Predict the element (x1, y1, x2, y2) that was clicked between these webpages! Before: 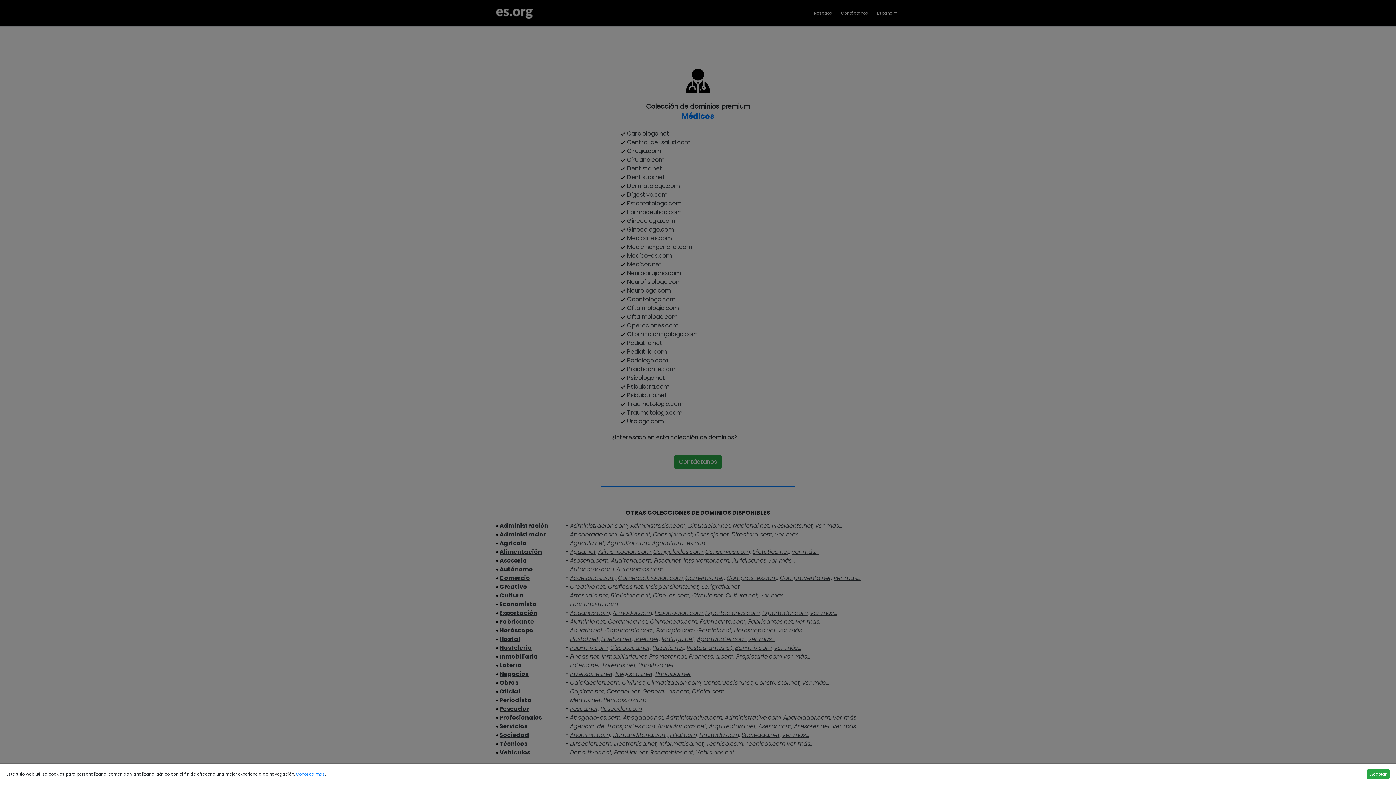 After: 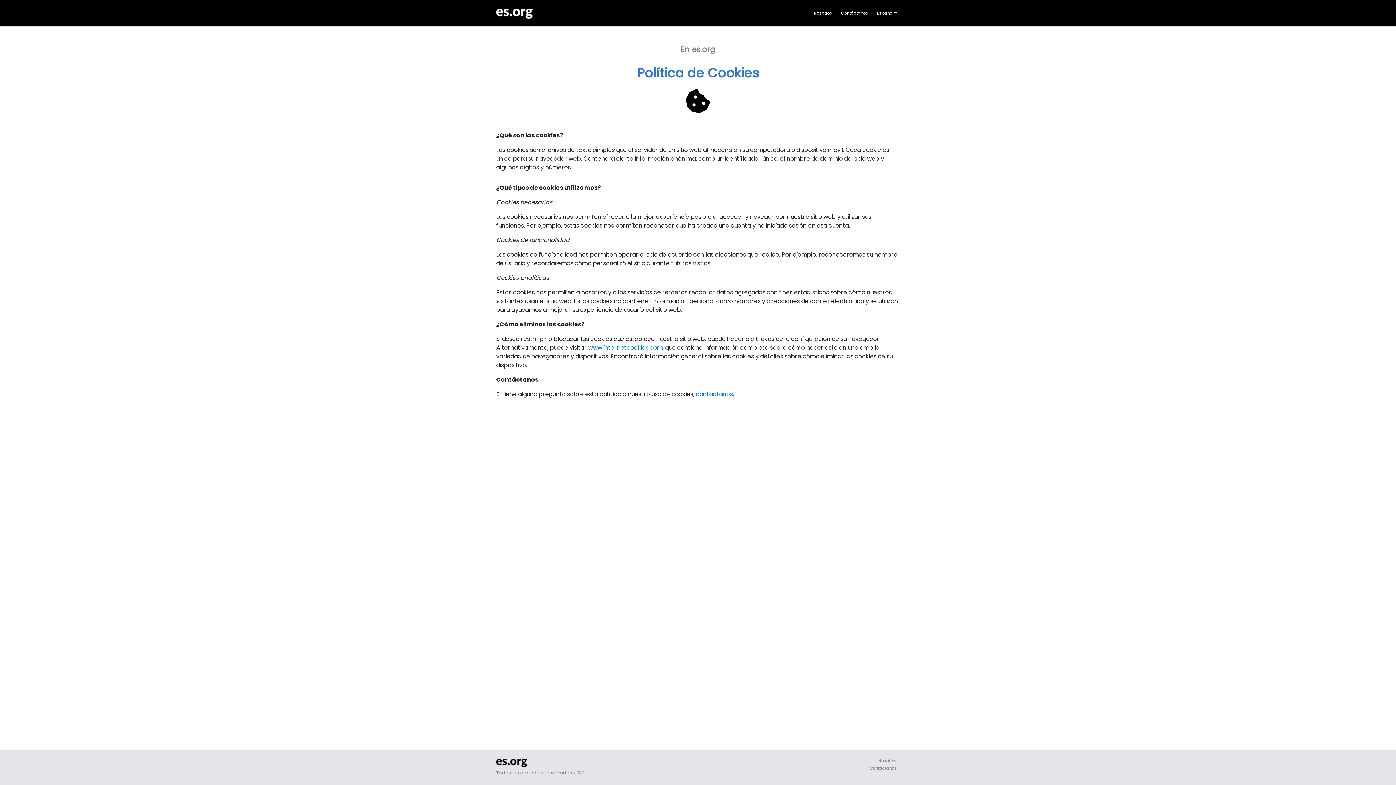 Action: label: Conozca más bbox: (296, 771, 325, 777)